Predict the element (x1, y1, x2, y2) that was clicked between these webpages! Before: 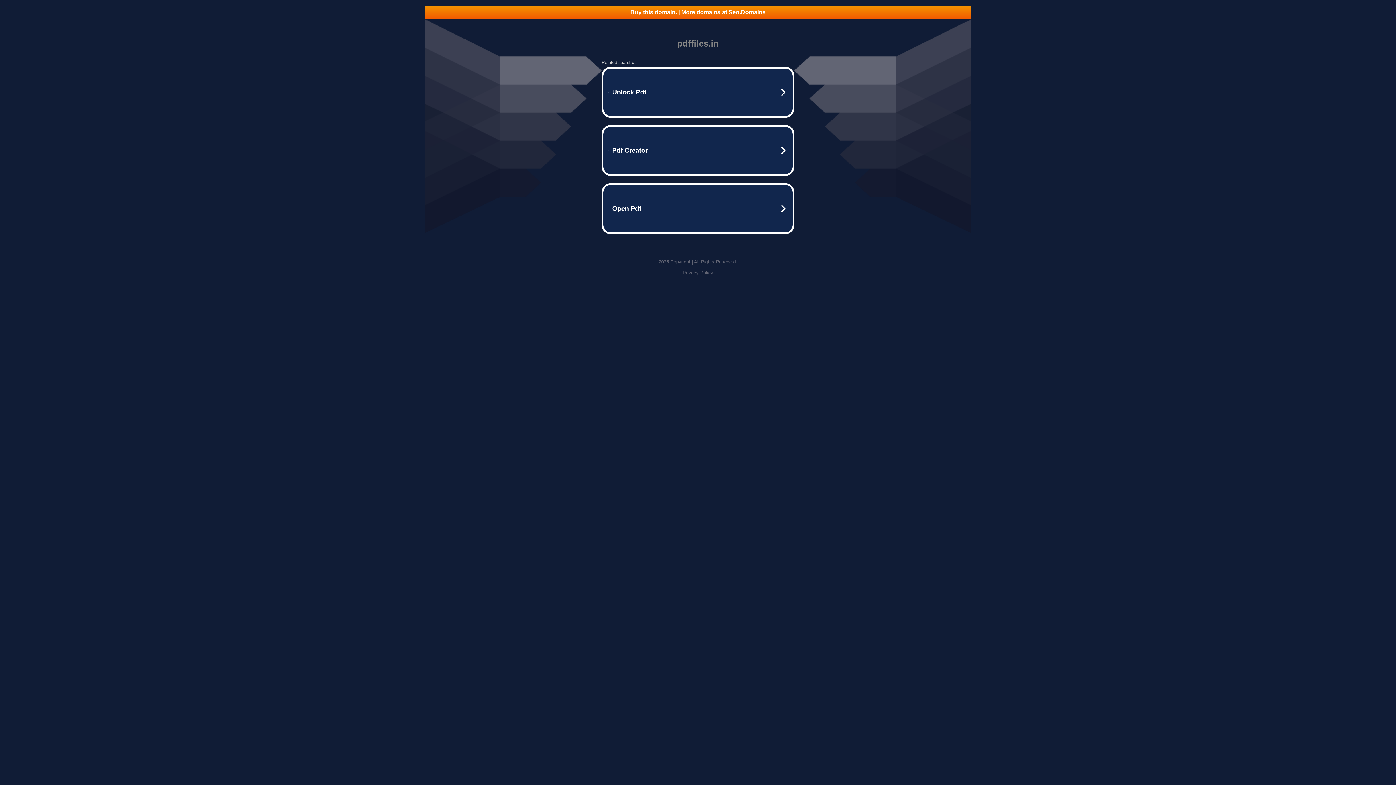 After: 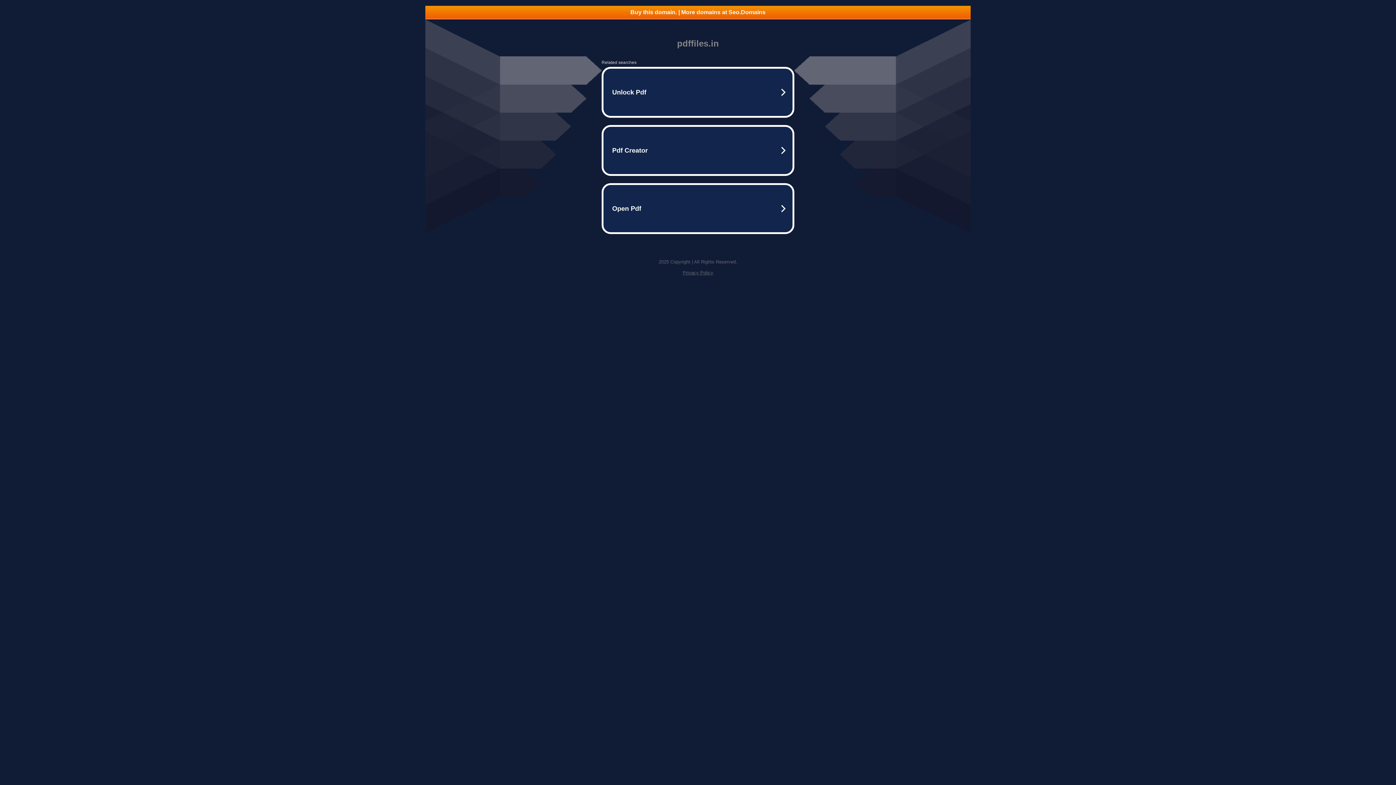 Action: label: Privacy Policy bbox: (682, 270, 713, 275)